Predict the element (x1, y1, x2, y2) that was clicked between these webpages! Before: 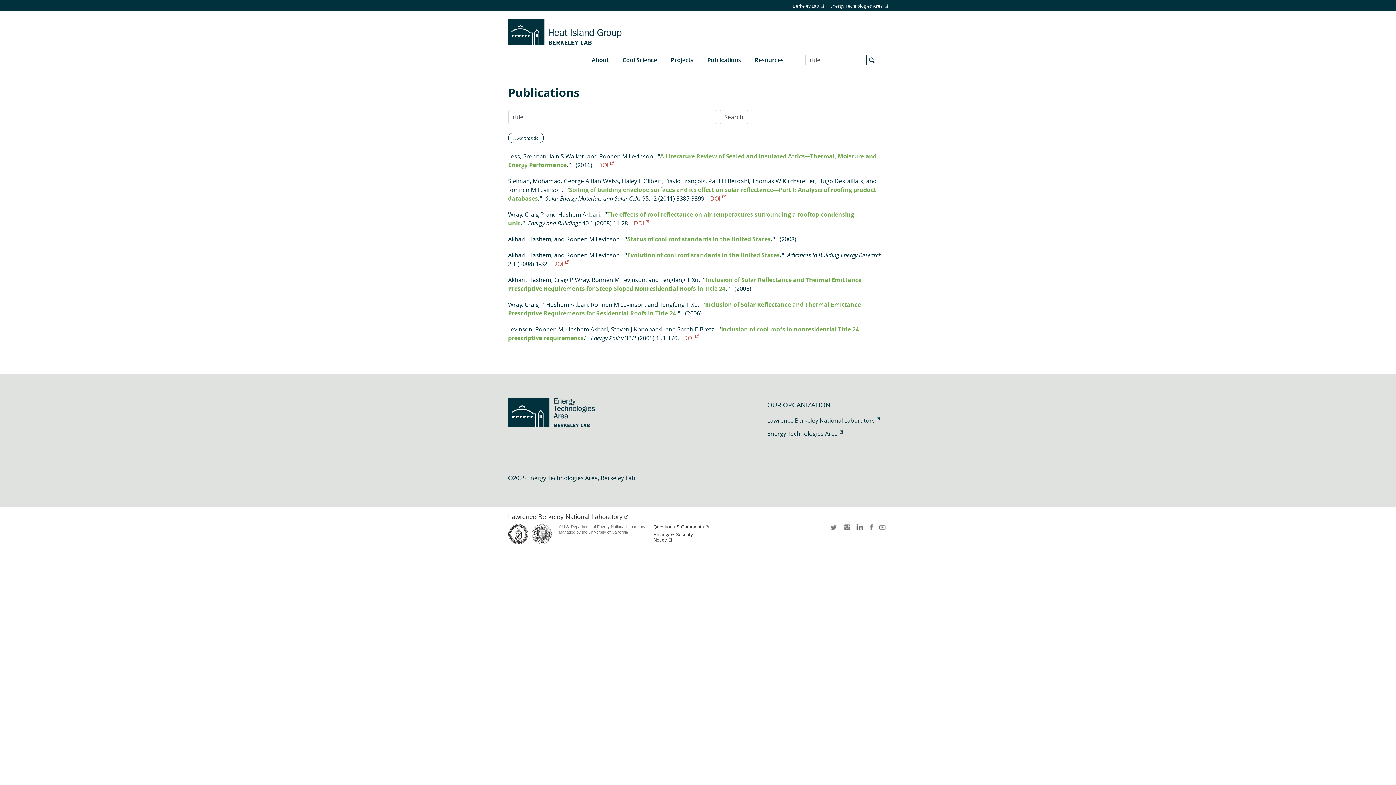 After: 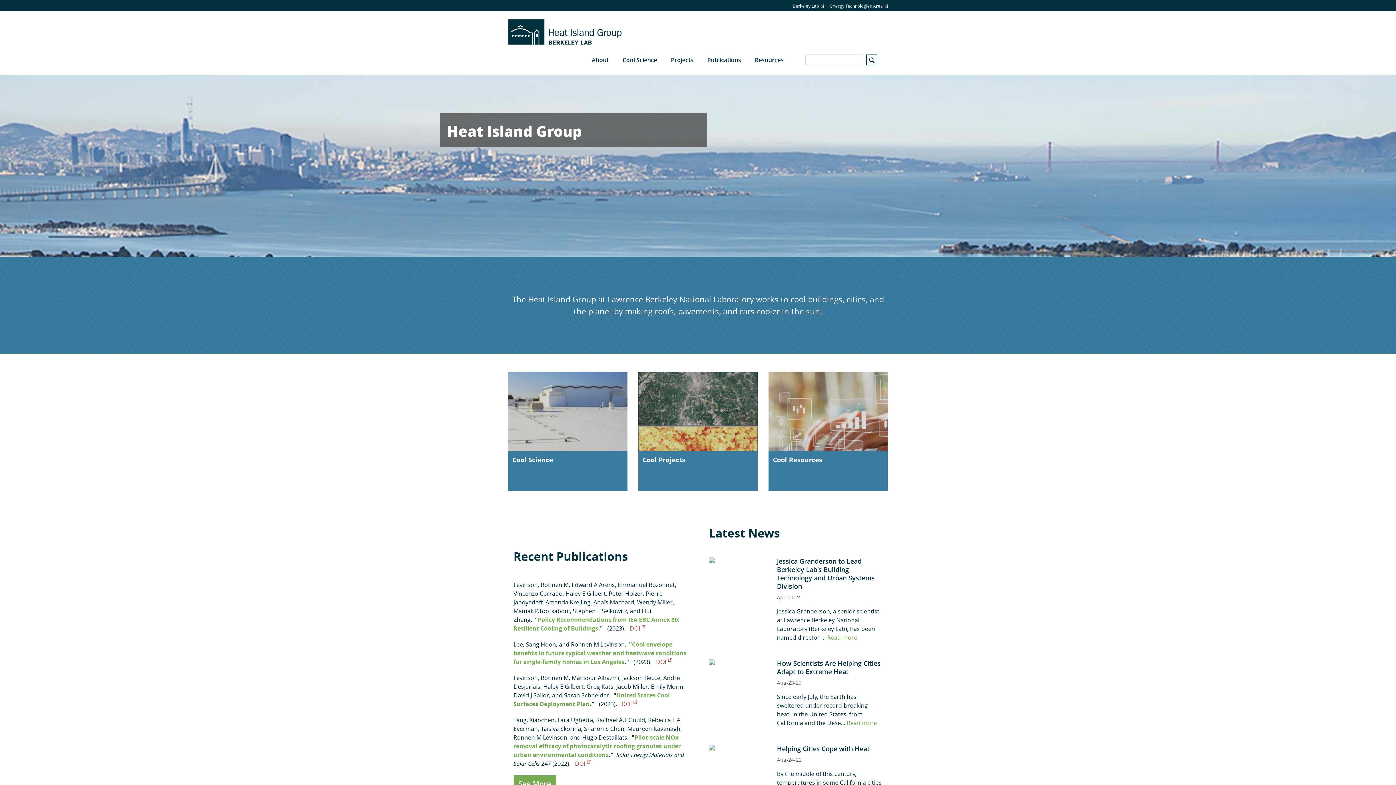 Action: bbox: (508, 18, 622, 44)